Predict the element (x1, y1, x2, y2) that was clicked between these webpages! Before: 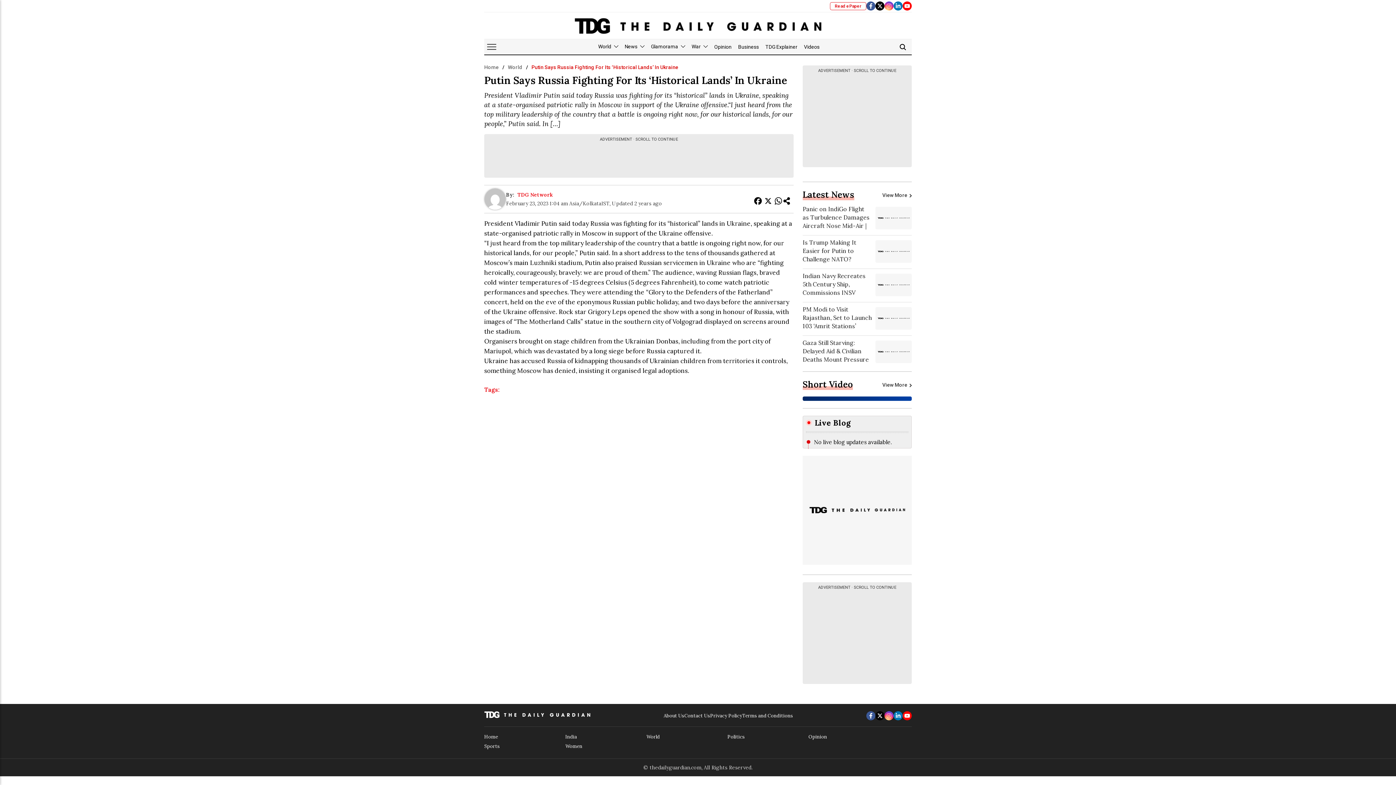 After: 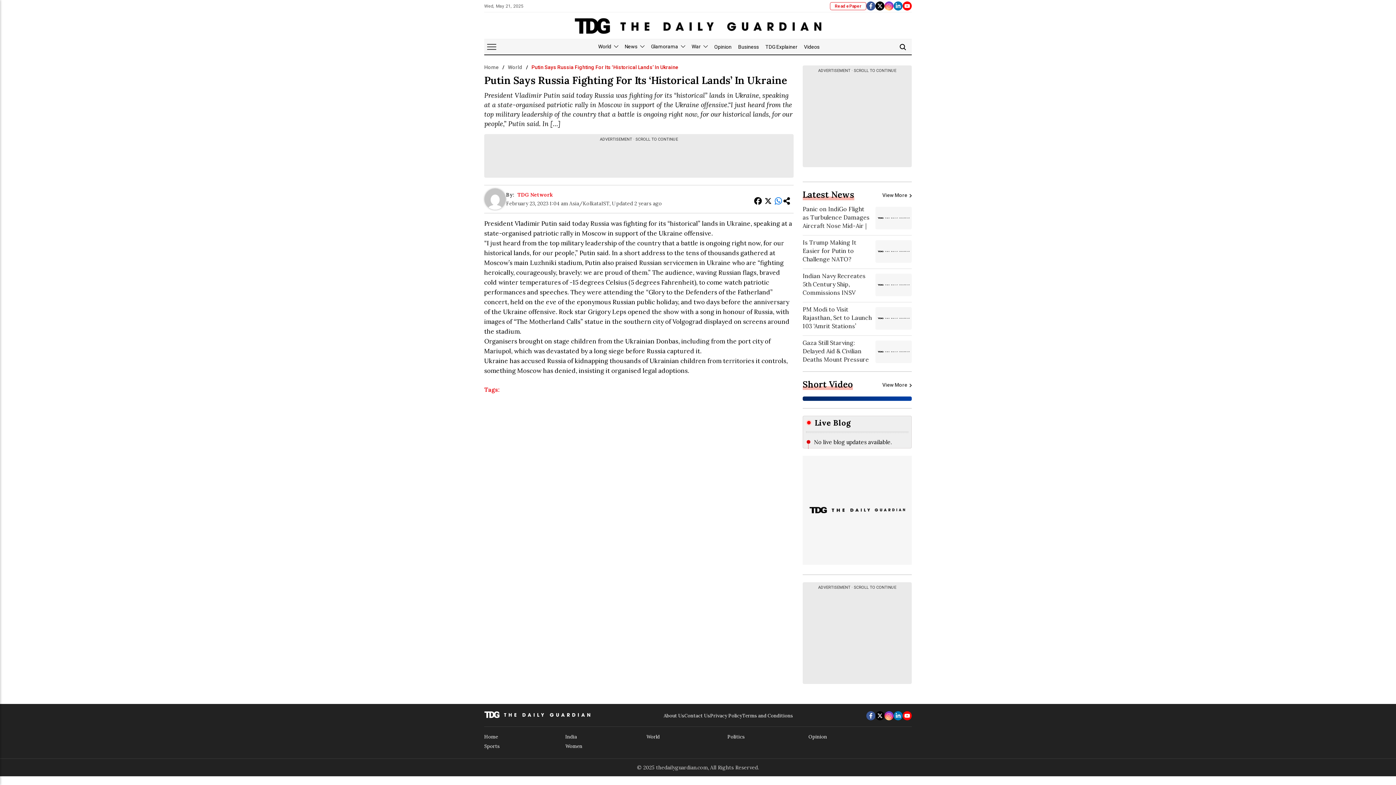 Action: bbox: (773, 196, 783, 206)